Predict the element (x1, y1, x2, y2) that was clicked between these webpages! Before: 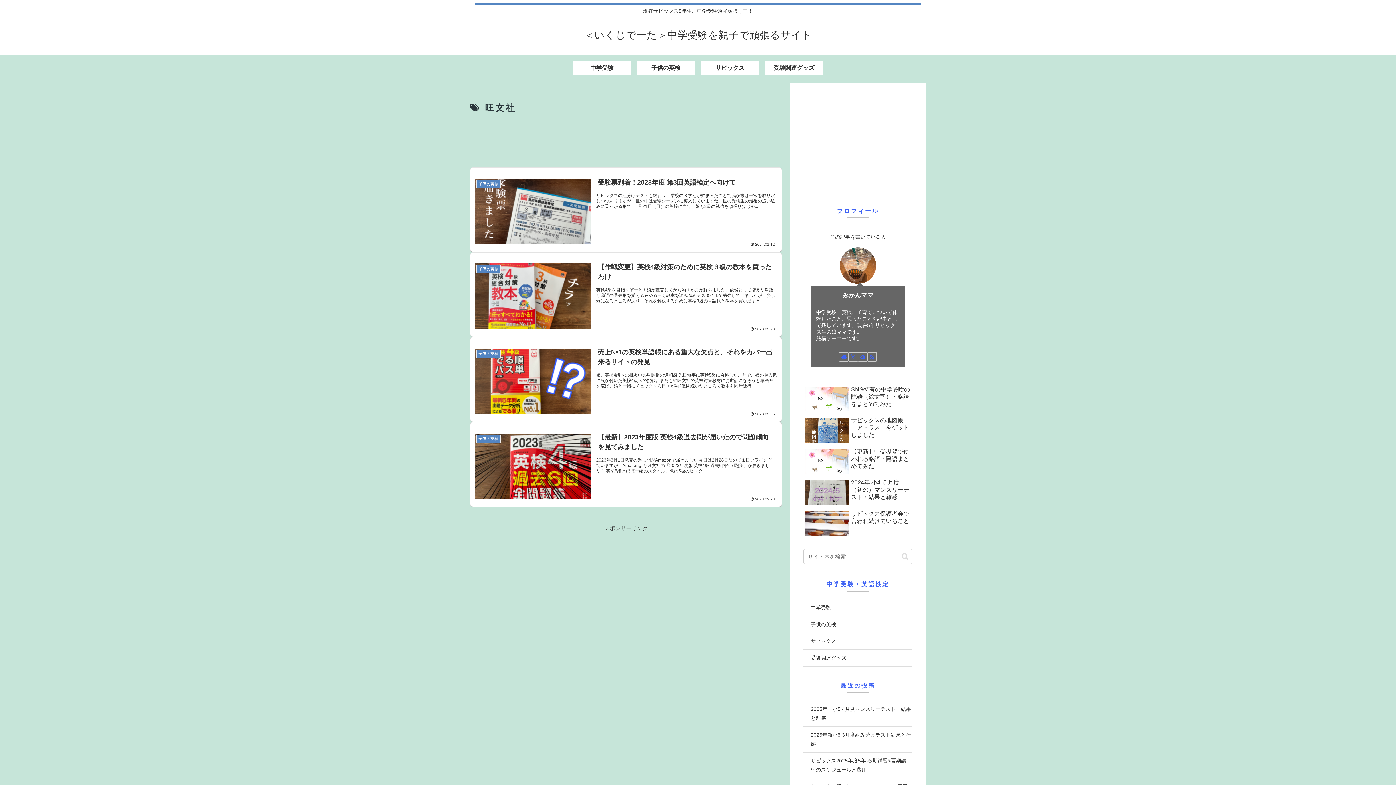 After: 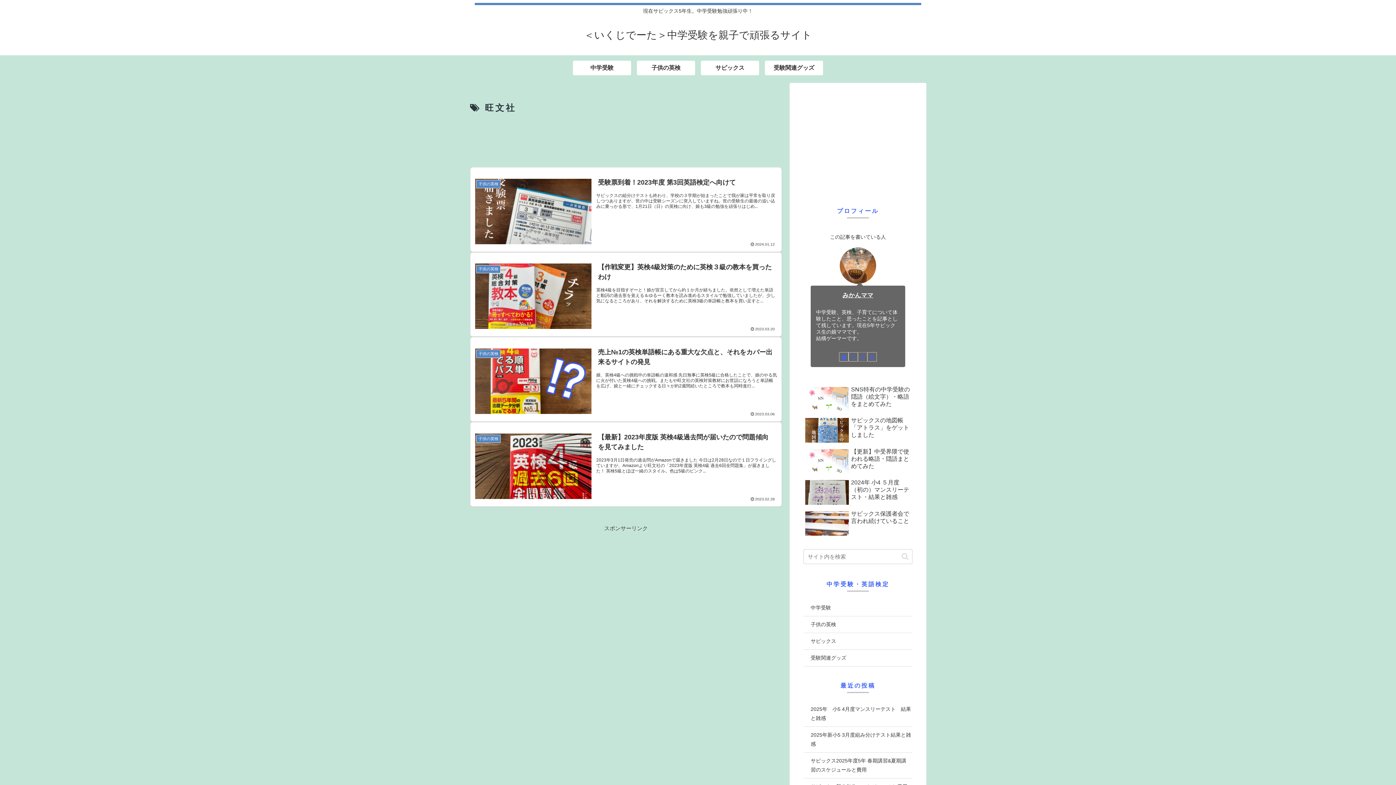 Action: bbox: (858, 352, 867, 361) label: feedlyで更新情報を購読